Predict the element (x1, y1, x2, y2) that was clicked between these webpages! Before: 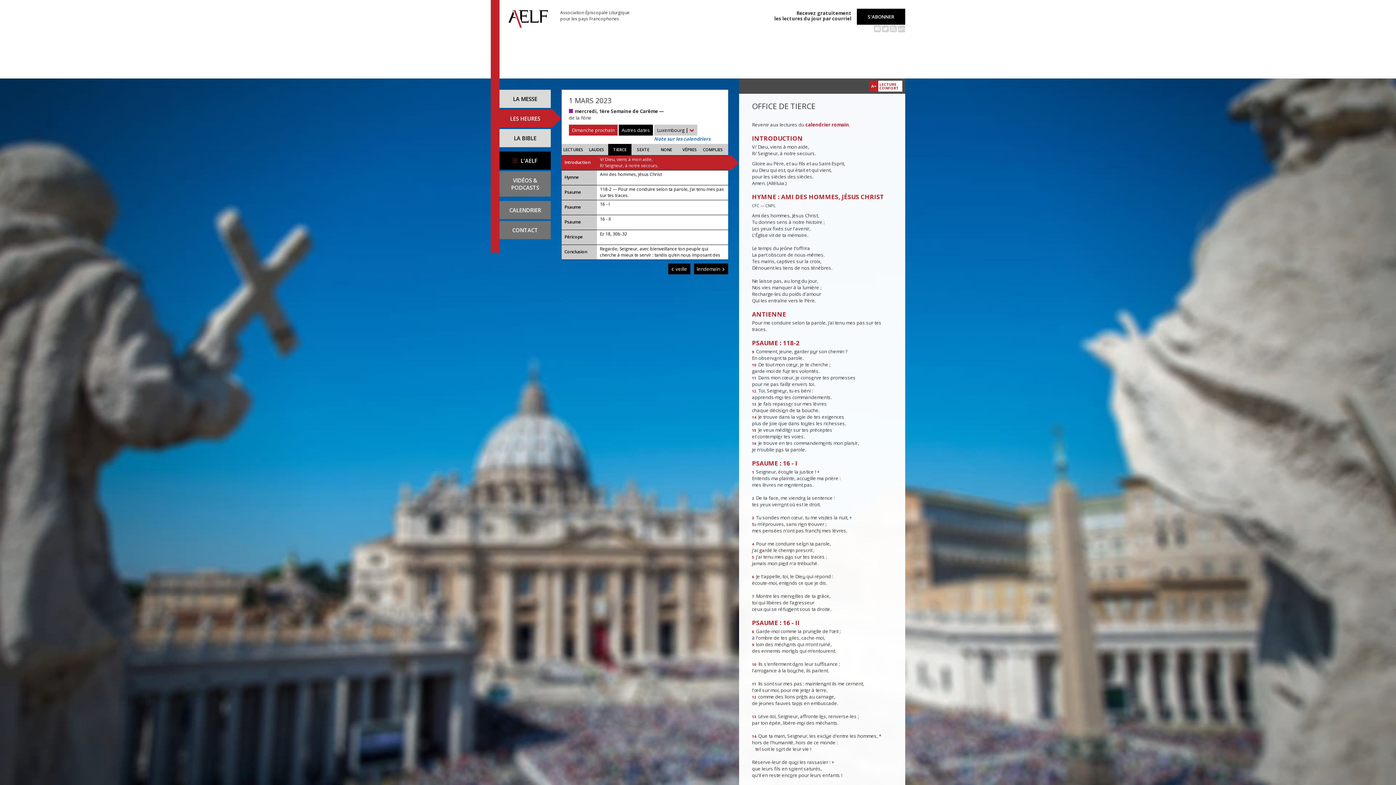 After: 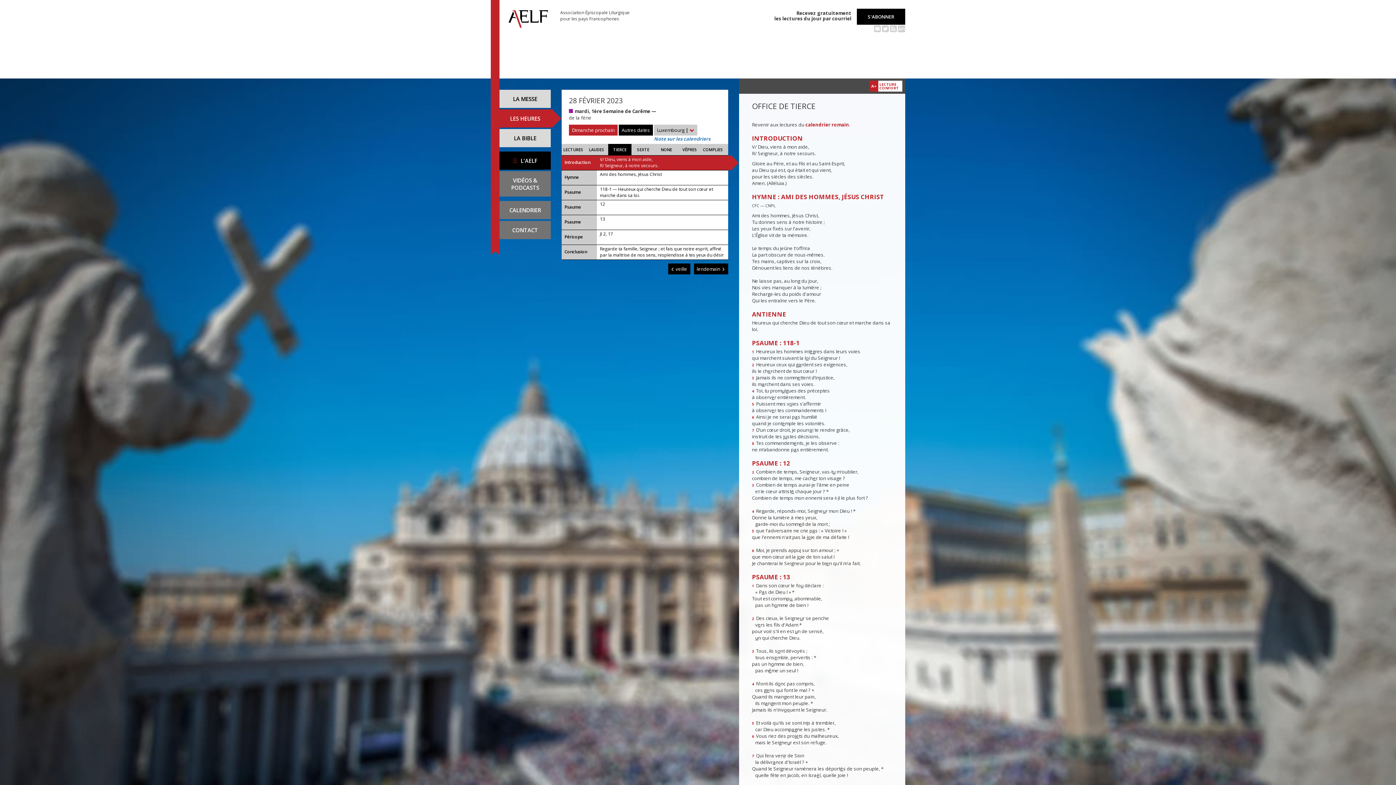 Action: label:  veille bbox: (668, 263, 690, 274)